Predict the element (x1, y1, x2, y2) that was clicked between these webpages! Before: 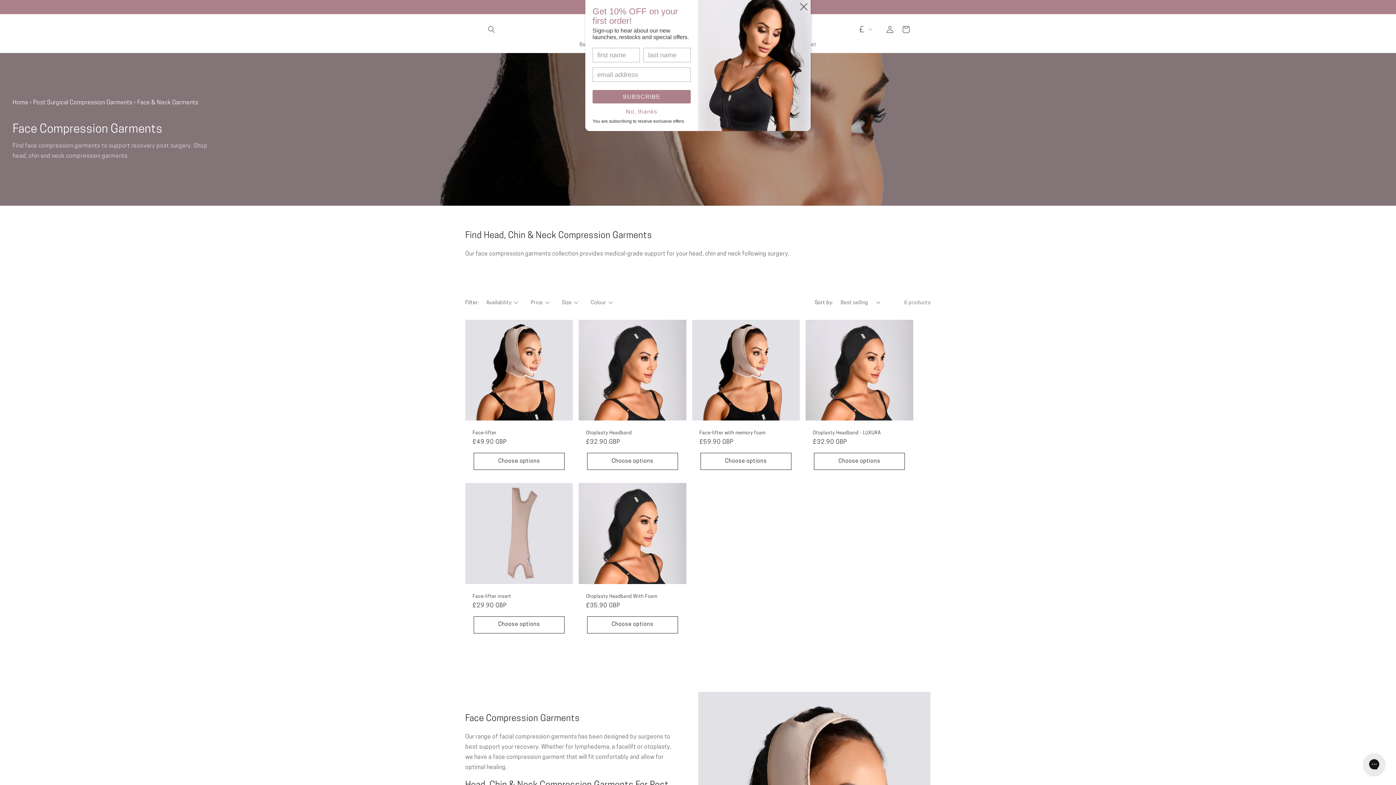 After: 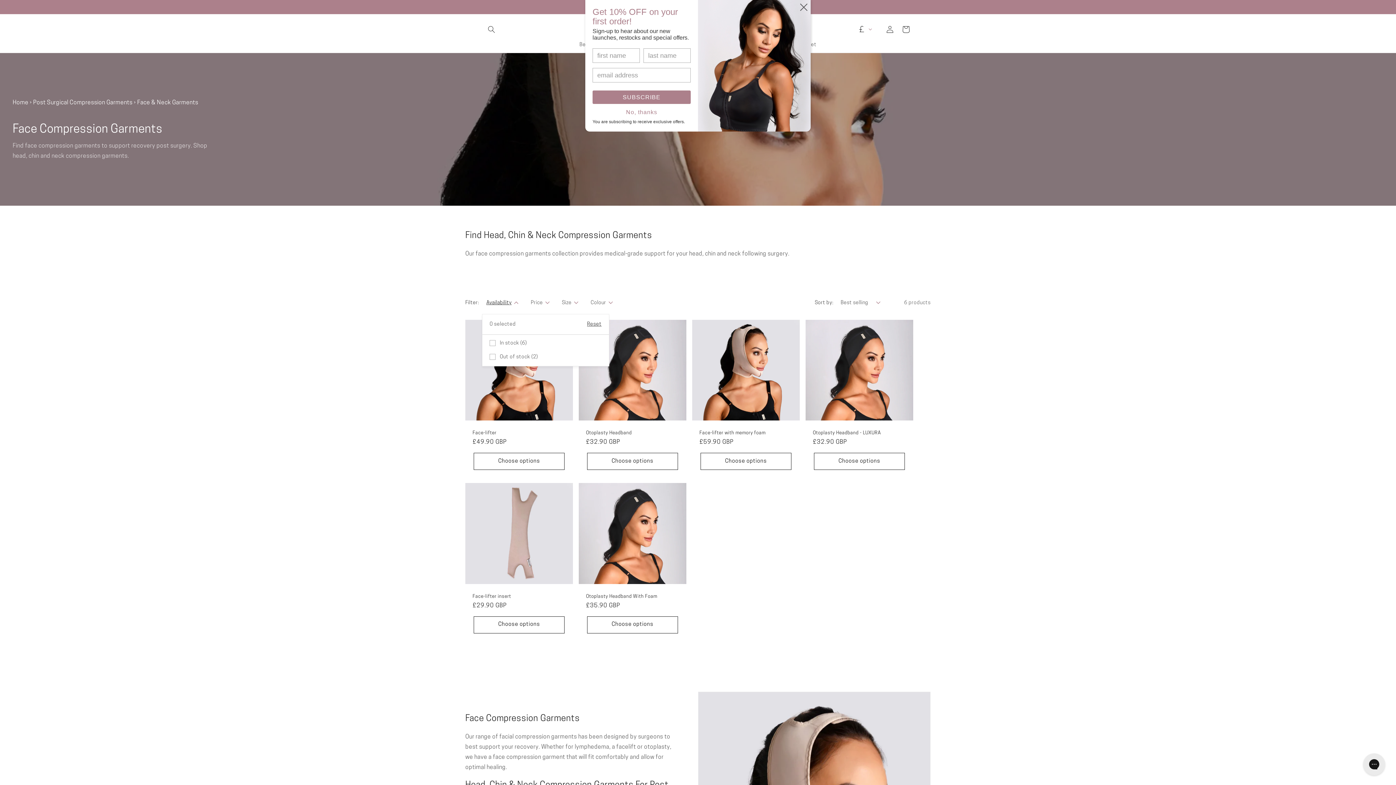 Action: label: Availability (0 selected) bbox: (486, 299, 518, 306)